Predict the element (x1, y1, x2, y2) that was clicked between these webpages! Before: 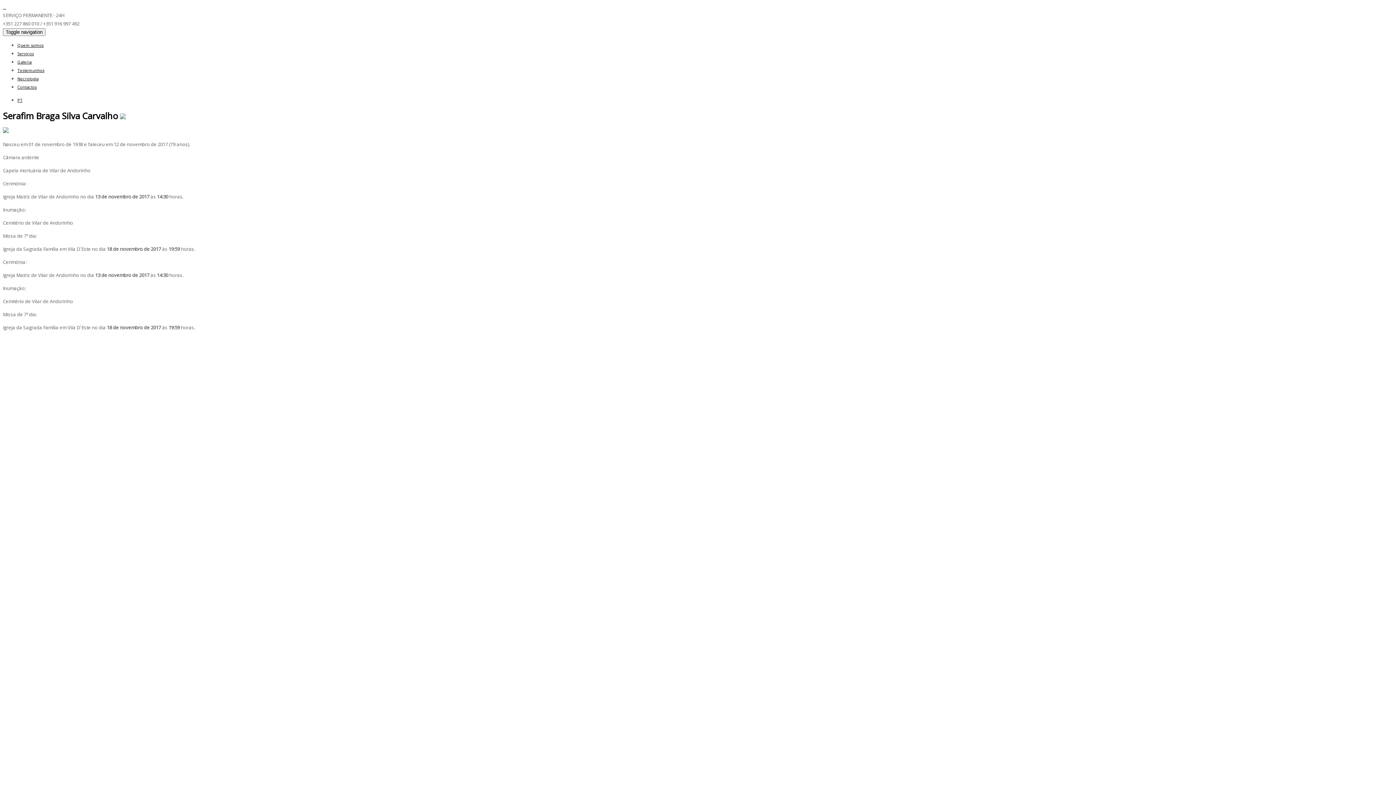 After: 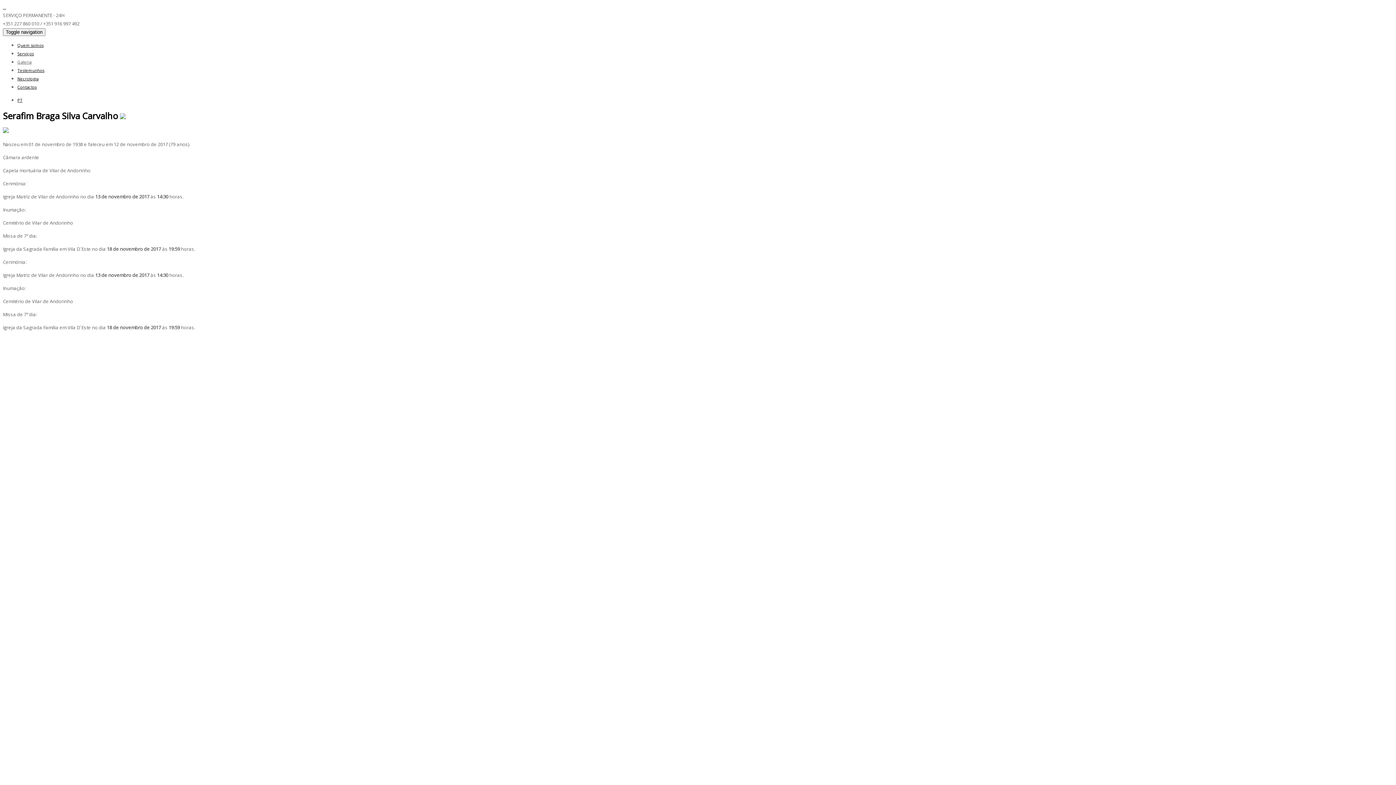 Action: label: Galeria bbox: (17, 59, 31, 64)